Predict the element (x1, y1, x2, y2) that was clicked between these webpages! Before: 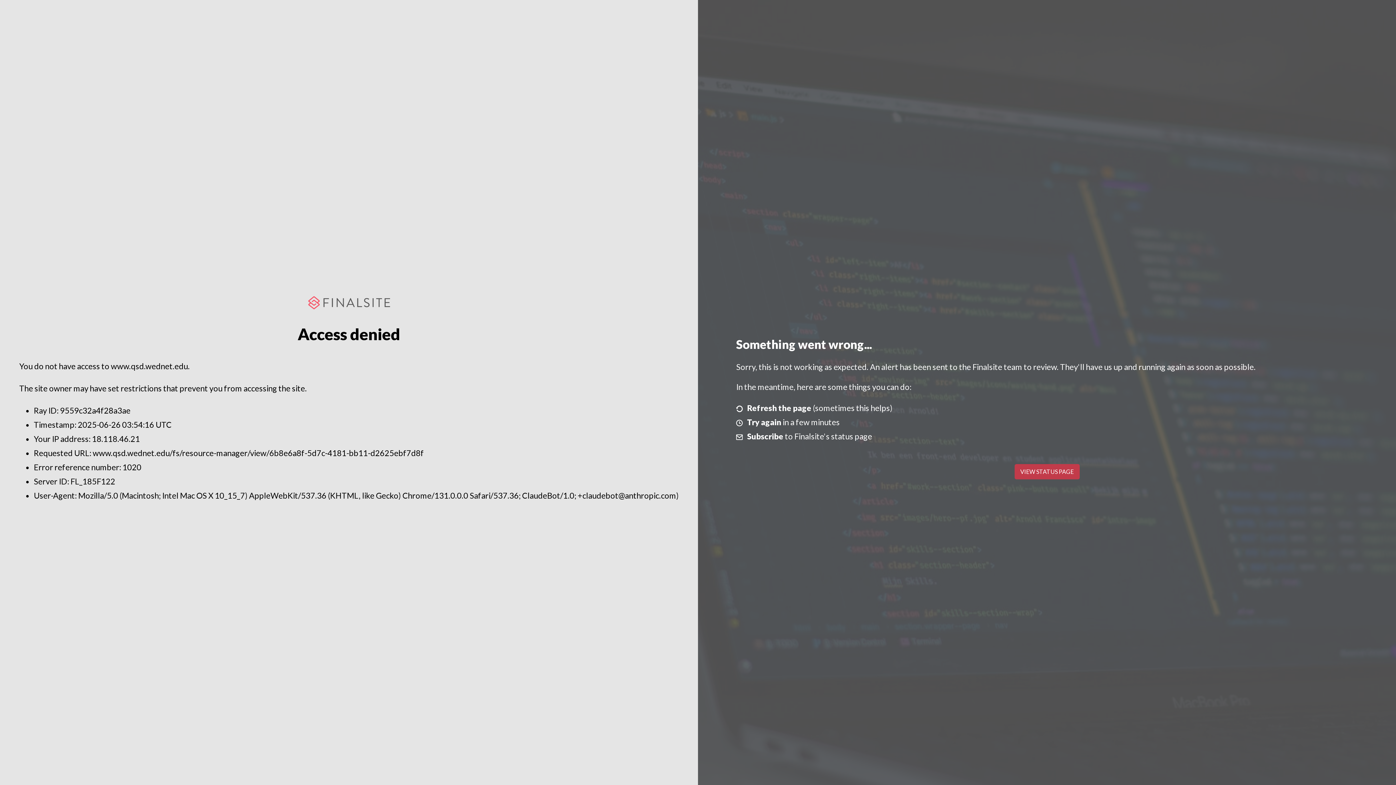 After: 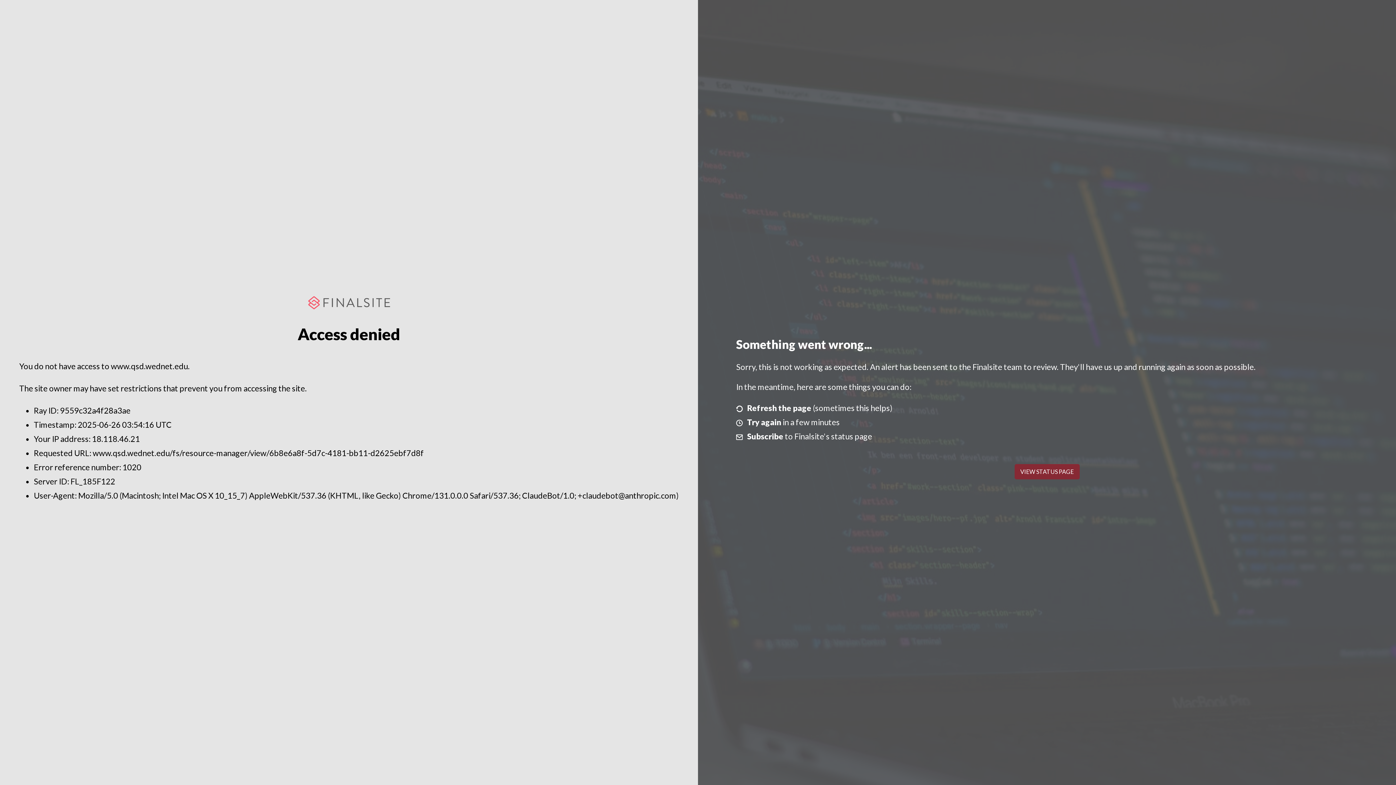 Action: bbox: (1014, 464, 1079, 479) label: VIEW STATUS PAGE